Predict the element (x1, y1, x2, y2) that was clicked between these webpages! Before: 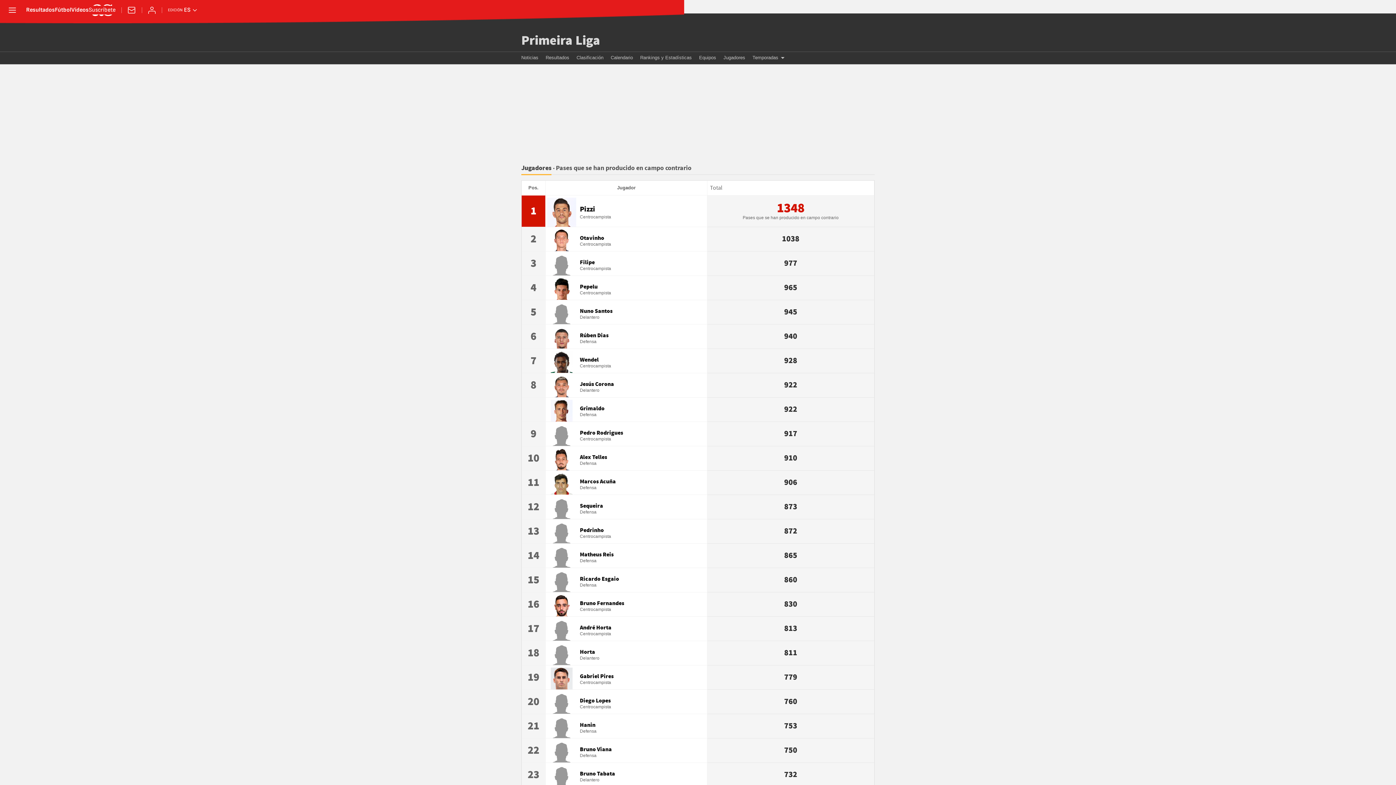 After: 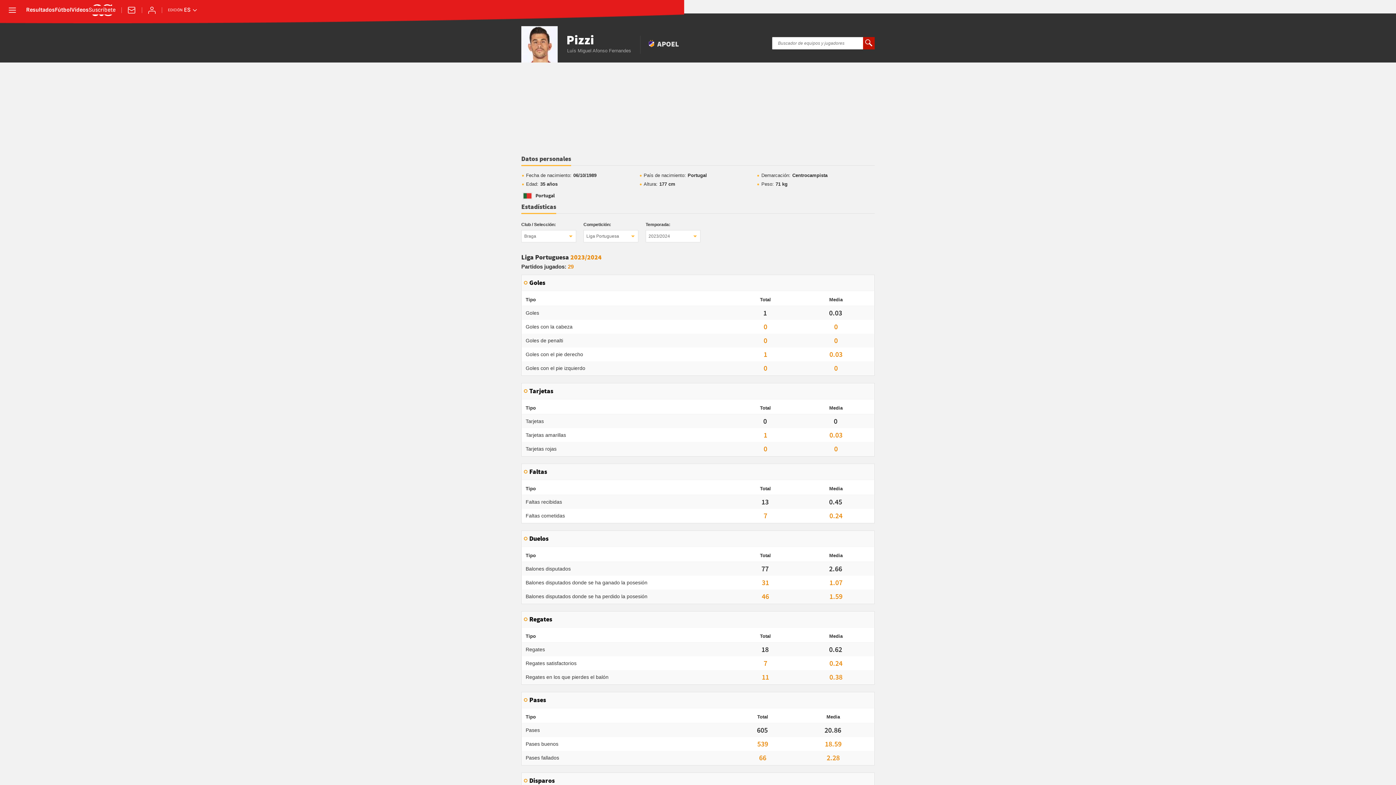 Action: bbox: (546, 197, 706, 224) label: Pizzi
Centrocampista